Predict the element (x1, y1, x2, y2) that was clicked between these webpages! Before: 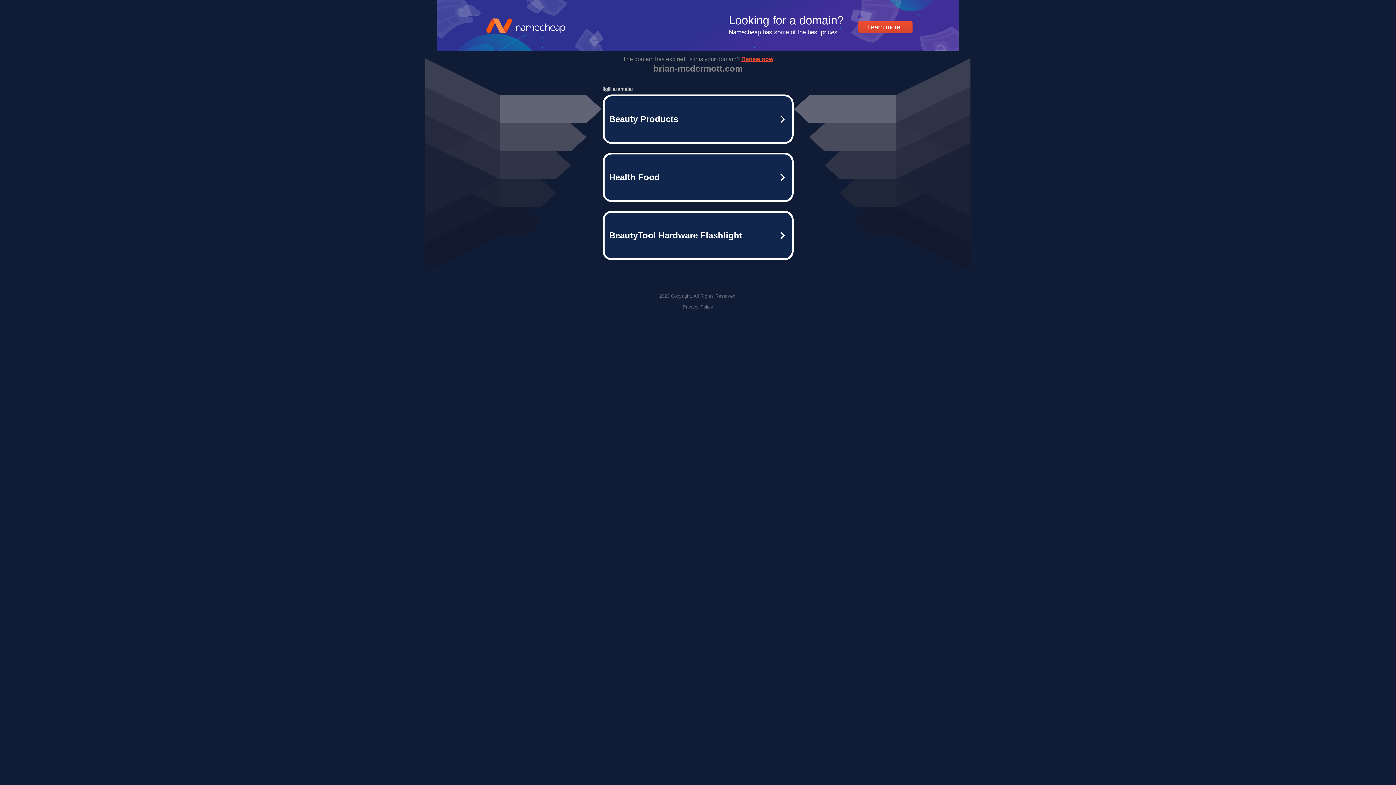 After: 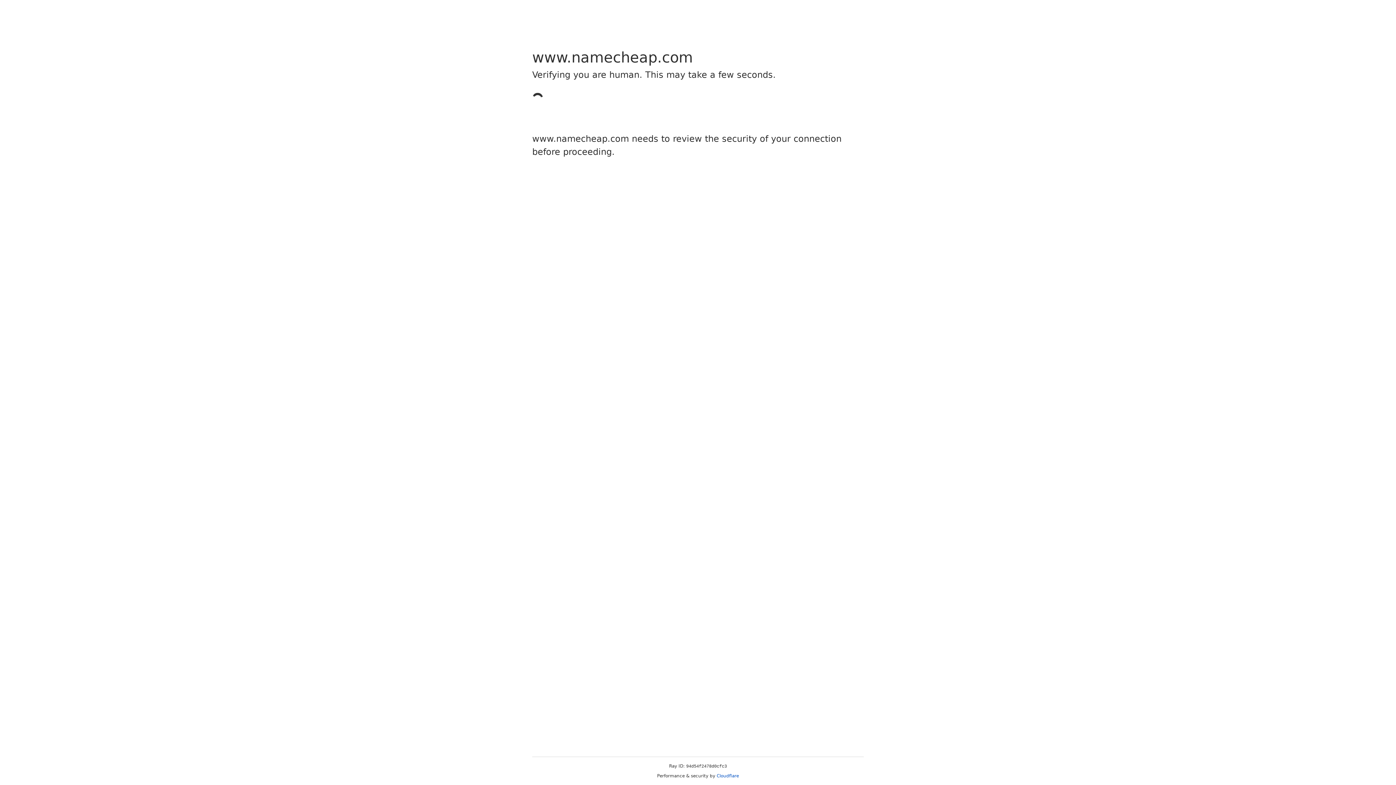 Action: bbox: (602, 210, 793, 260) label: BeautyTool Hardware Flashlight